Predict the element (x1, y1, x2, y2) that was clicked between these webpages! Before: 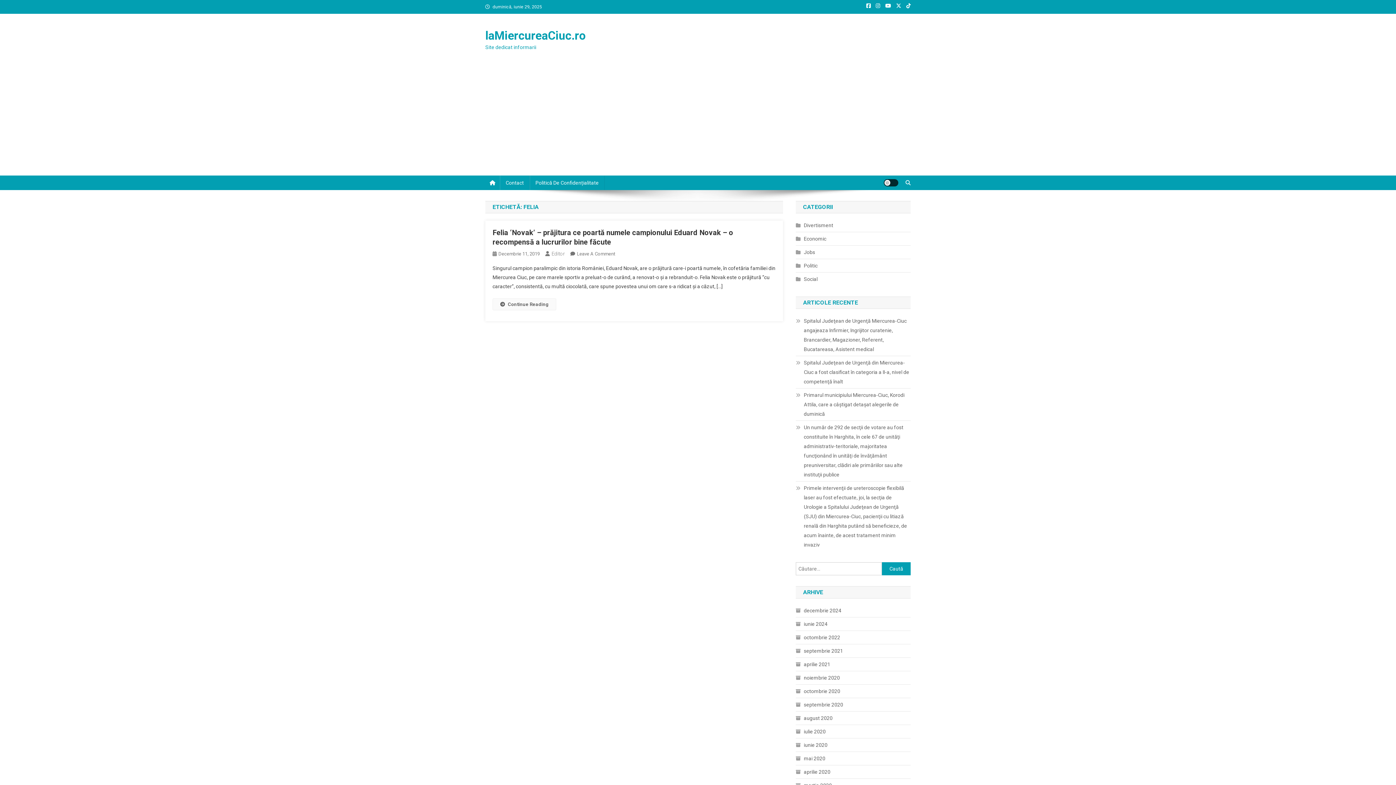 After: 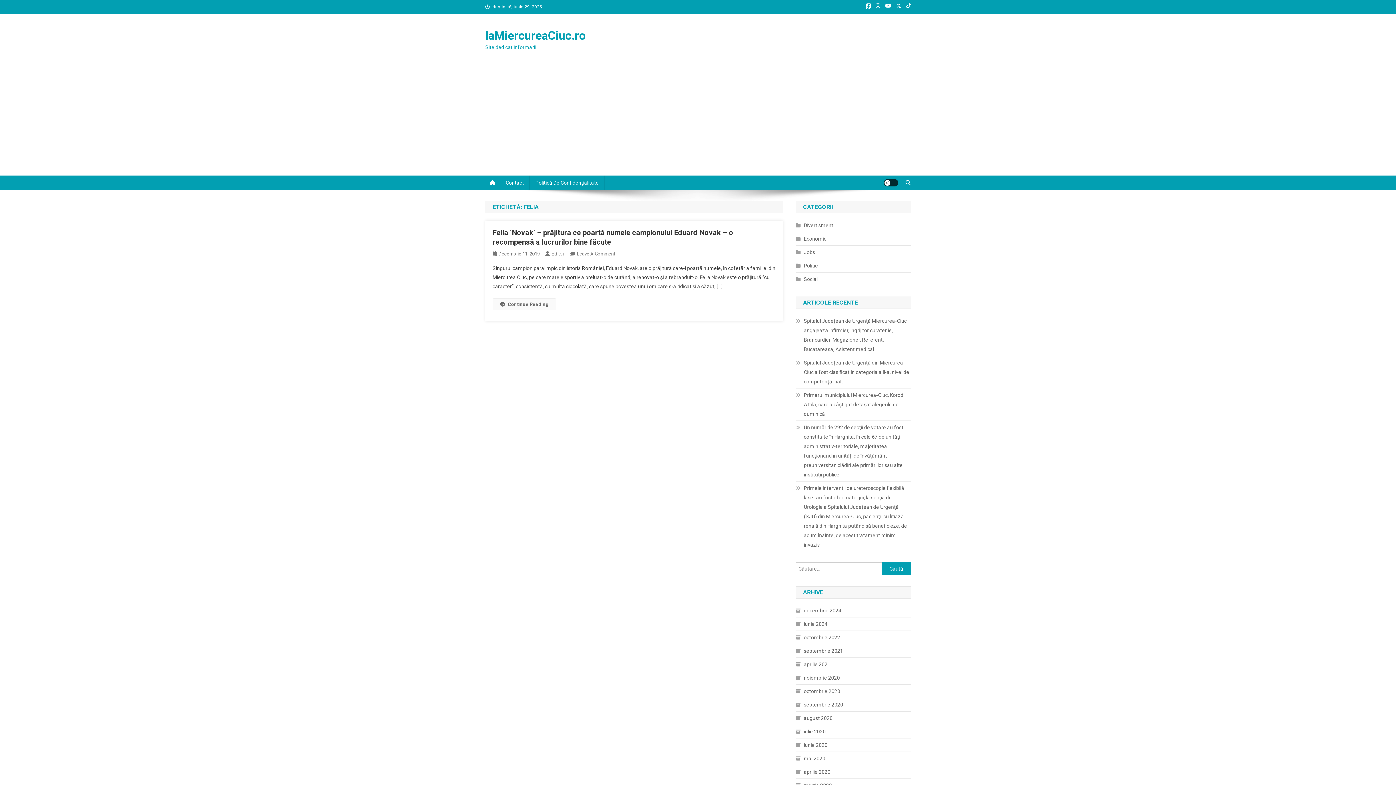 Action: bbox: (866, 3, 870, 8)